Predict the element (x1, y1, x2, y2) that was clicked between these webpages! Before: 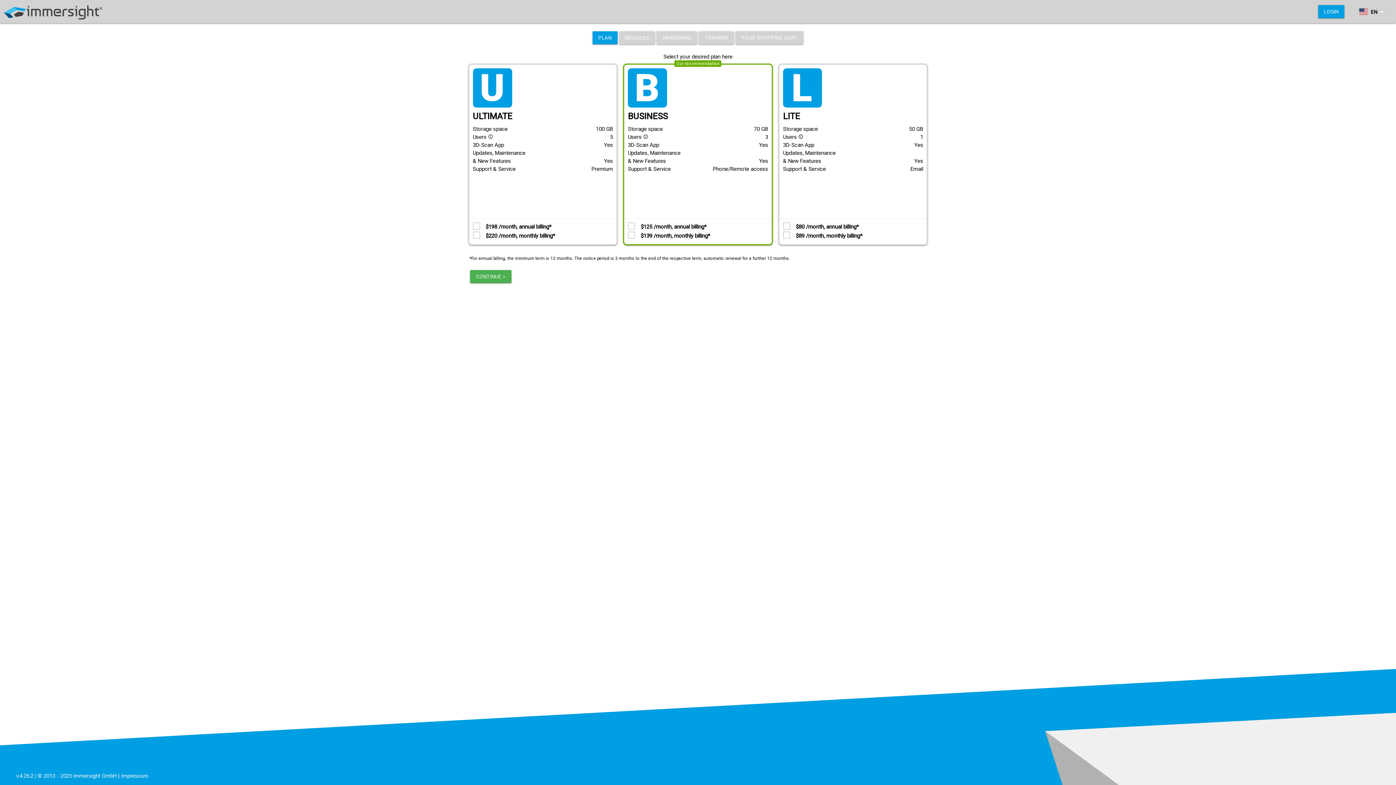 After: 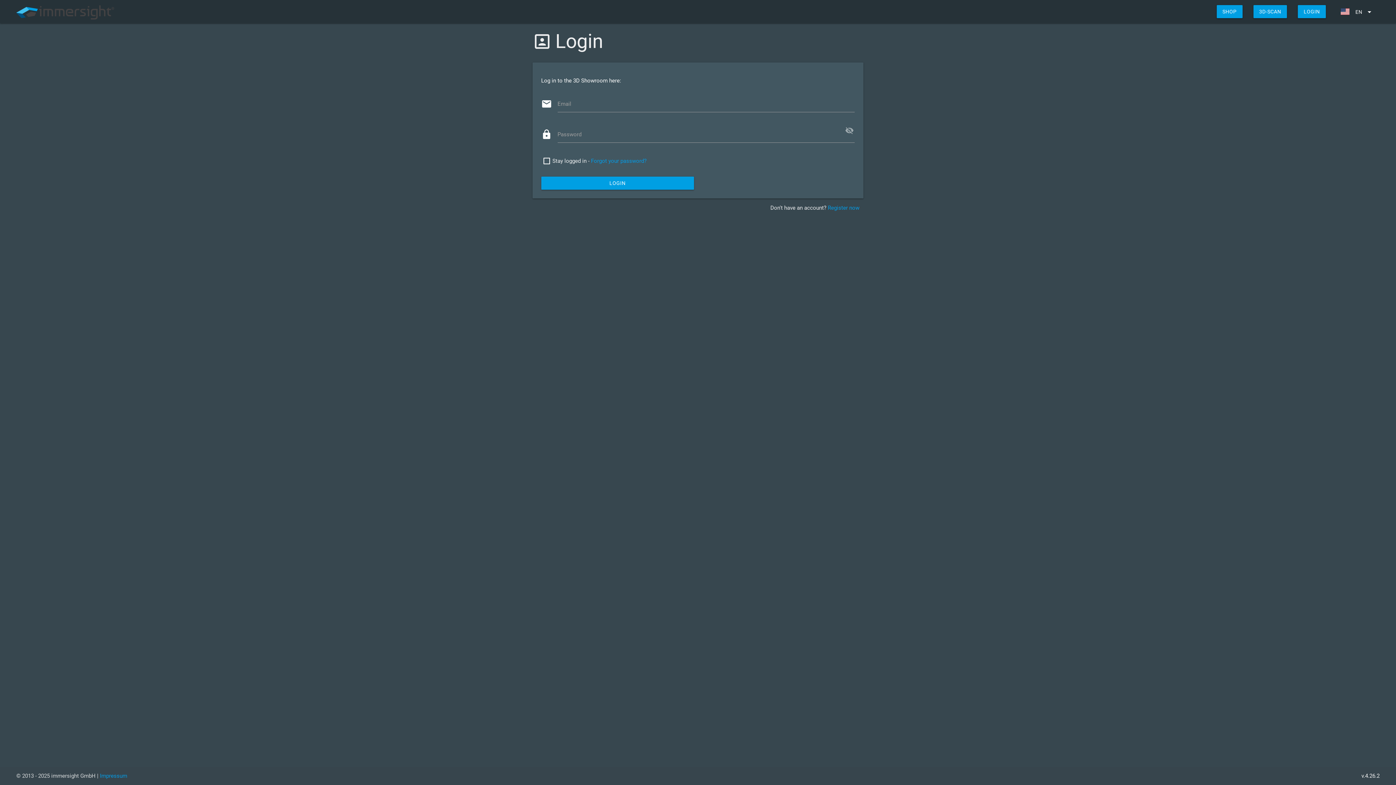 Action: bbox: (1318, 5, 1344, 18) label: LOGIN